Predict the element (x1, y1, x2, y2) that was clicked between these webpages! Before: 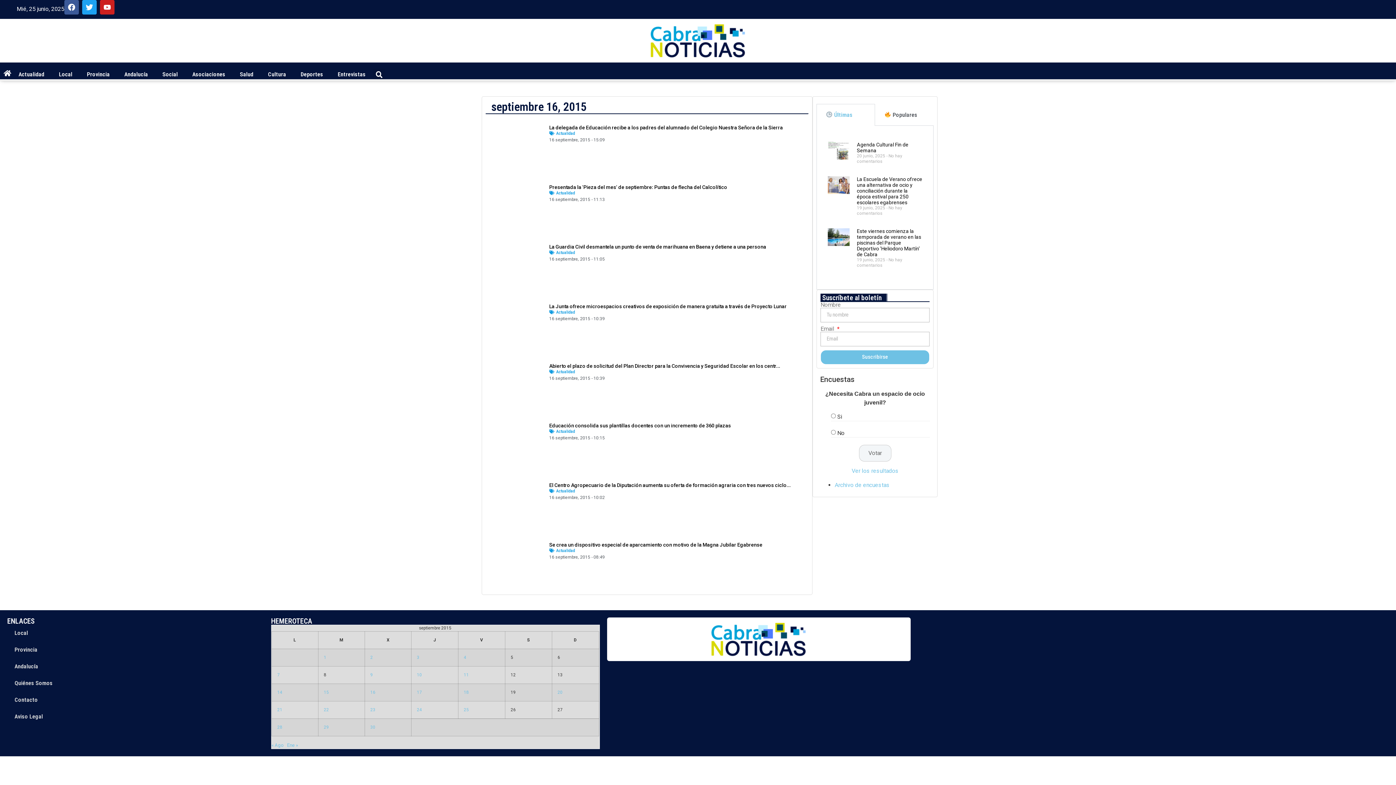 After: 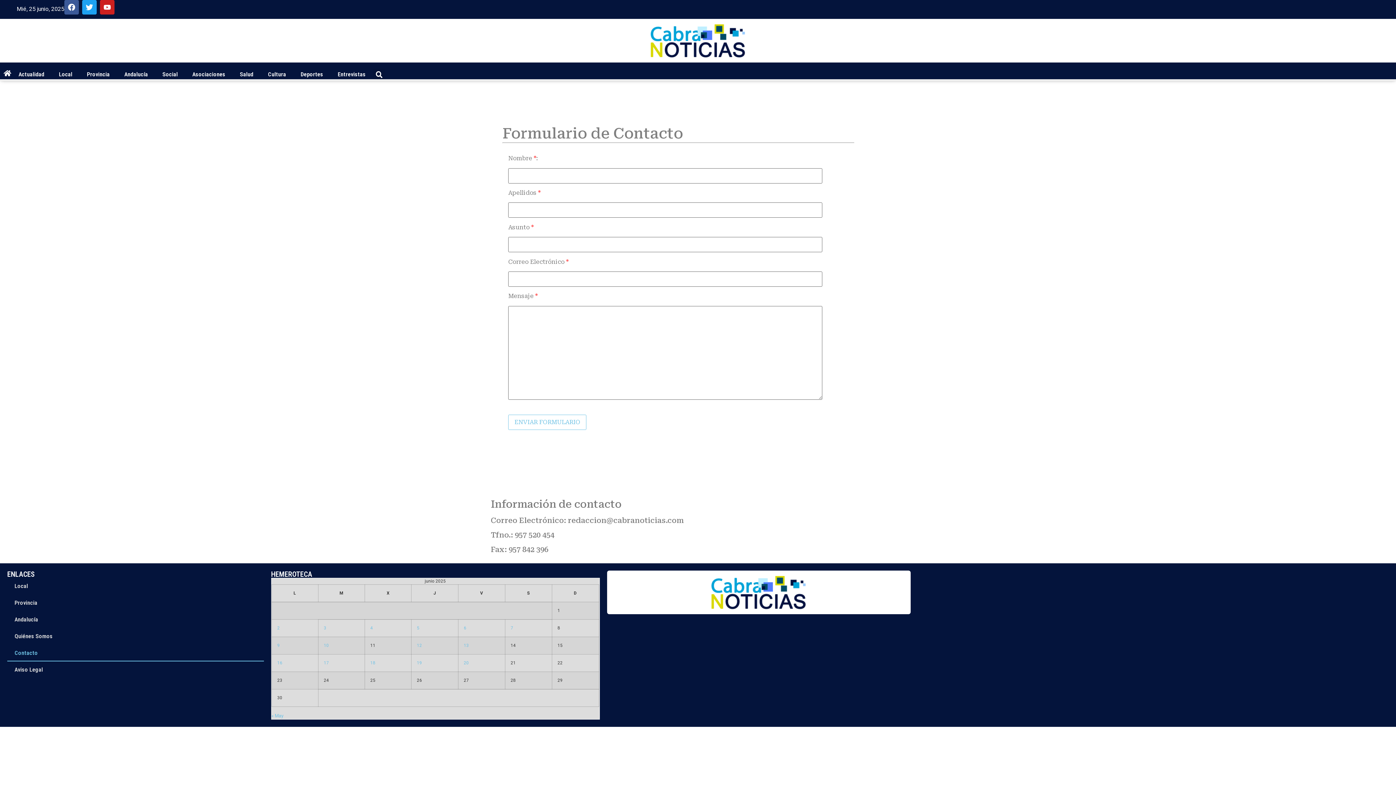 Action: bbox: (7, 692, 263, 708) label: Contacto